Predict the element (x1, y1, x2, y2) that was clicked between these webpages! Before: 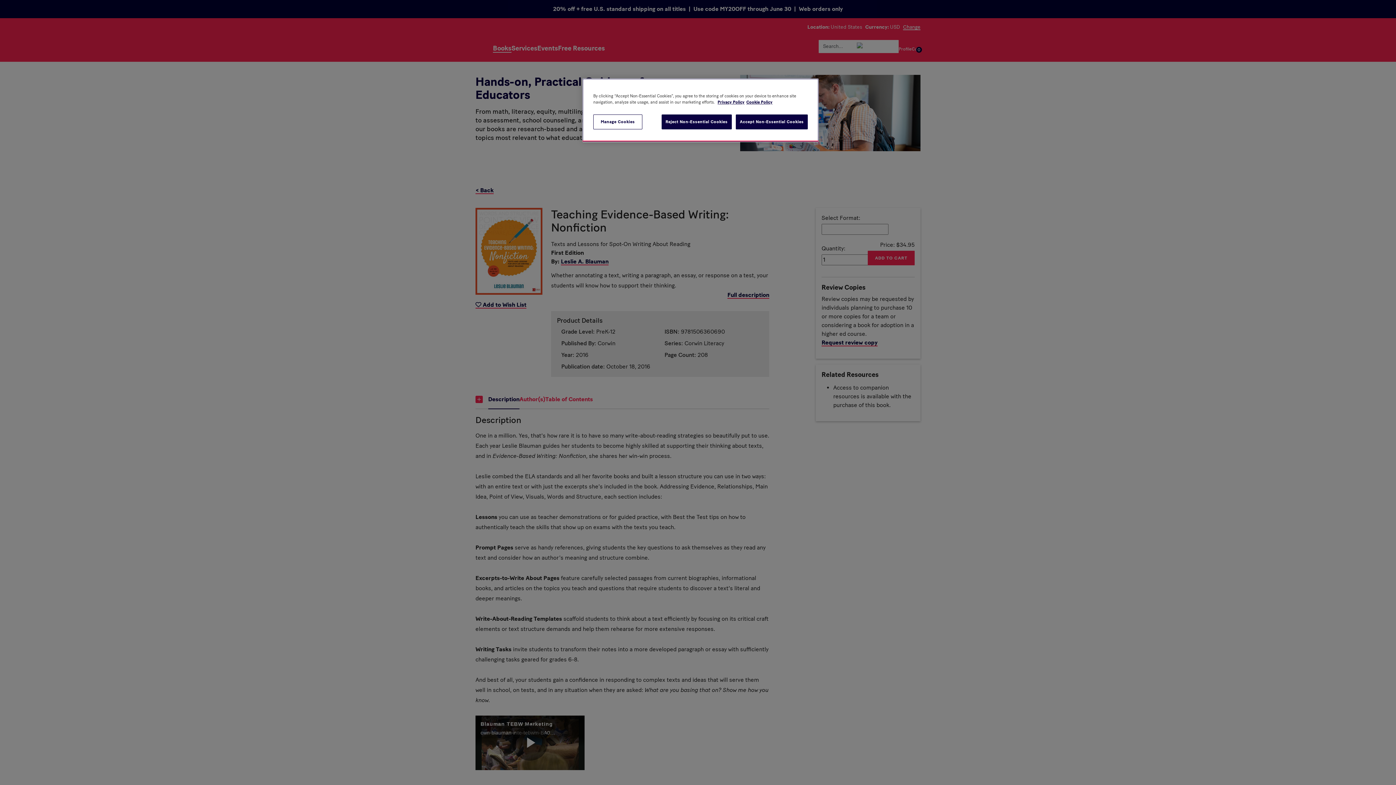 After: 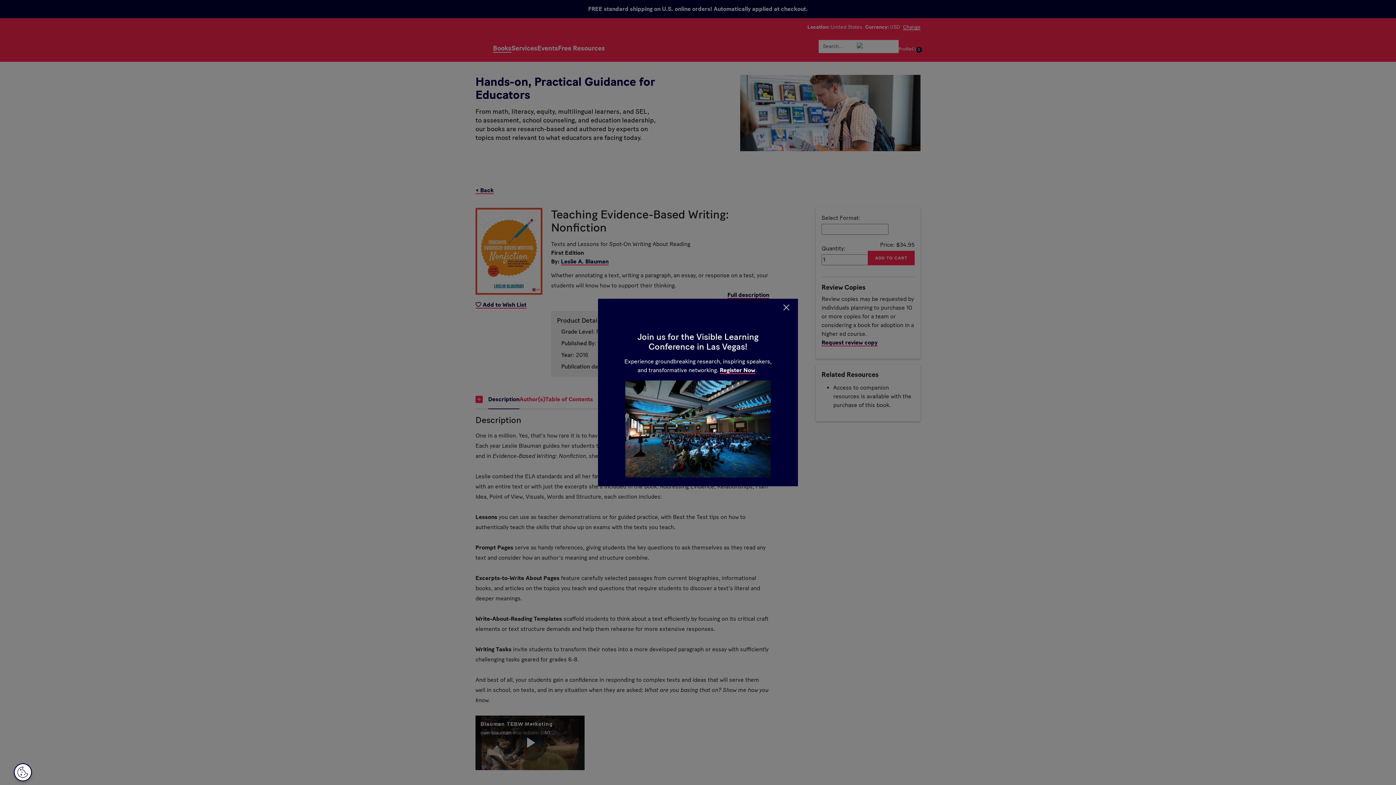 Action: label: Accept Non-Essential Cookies bbox: (736, 114, 808, 129)